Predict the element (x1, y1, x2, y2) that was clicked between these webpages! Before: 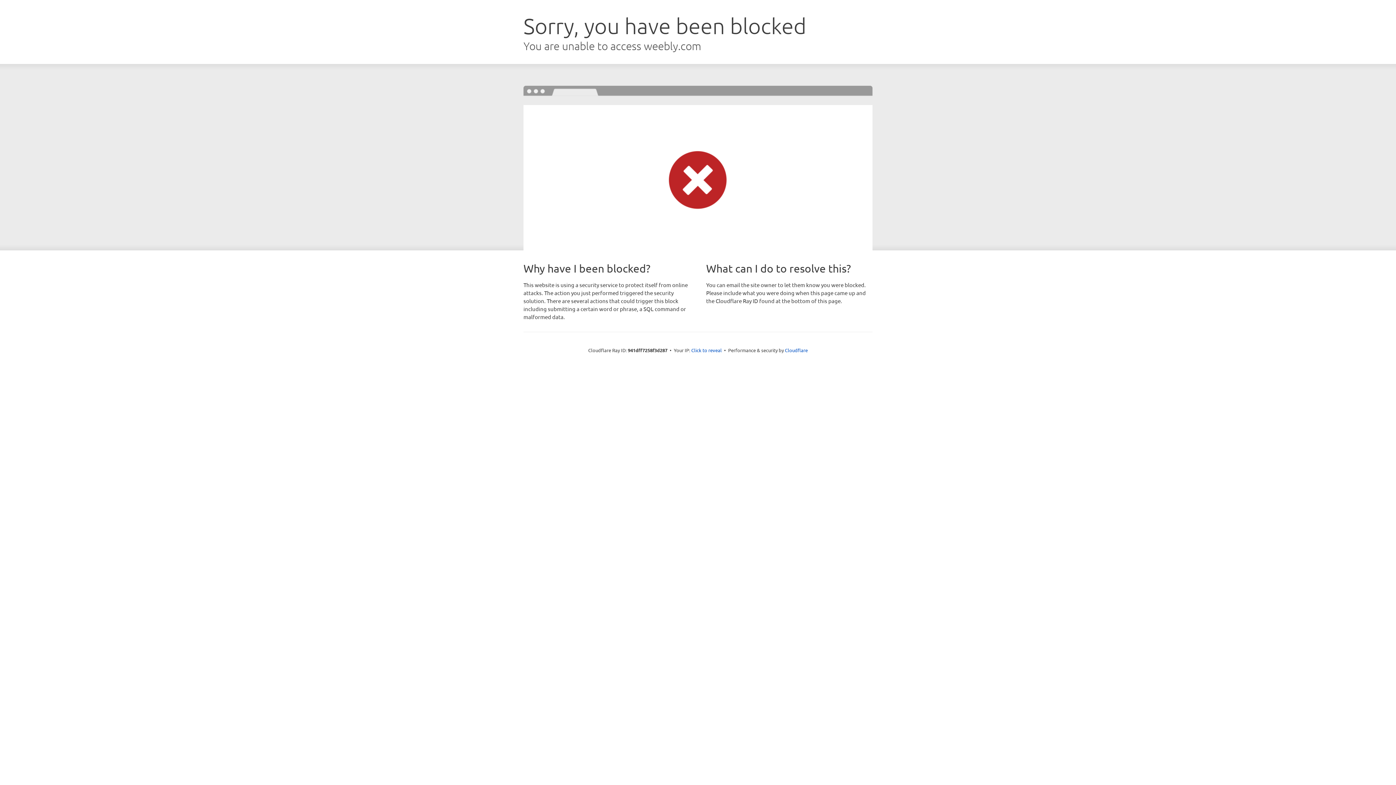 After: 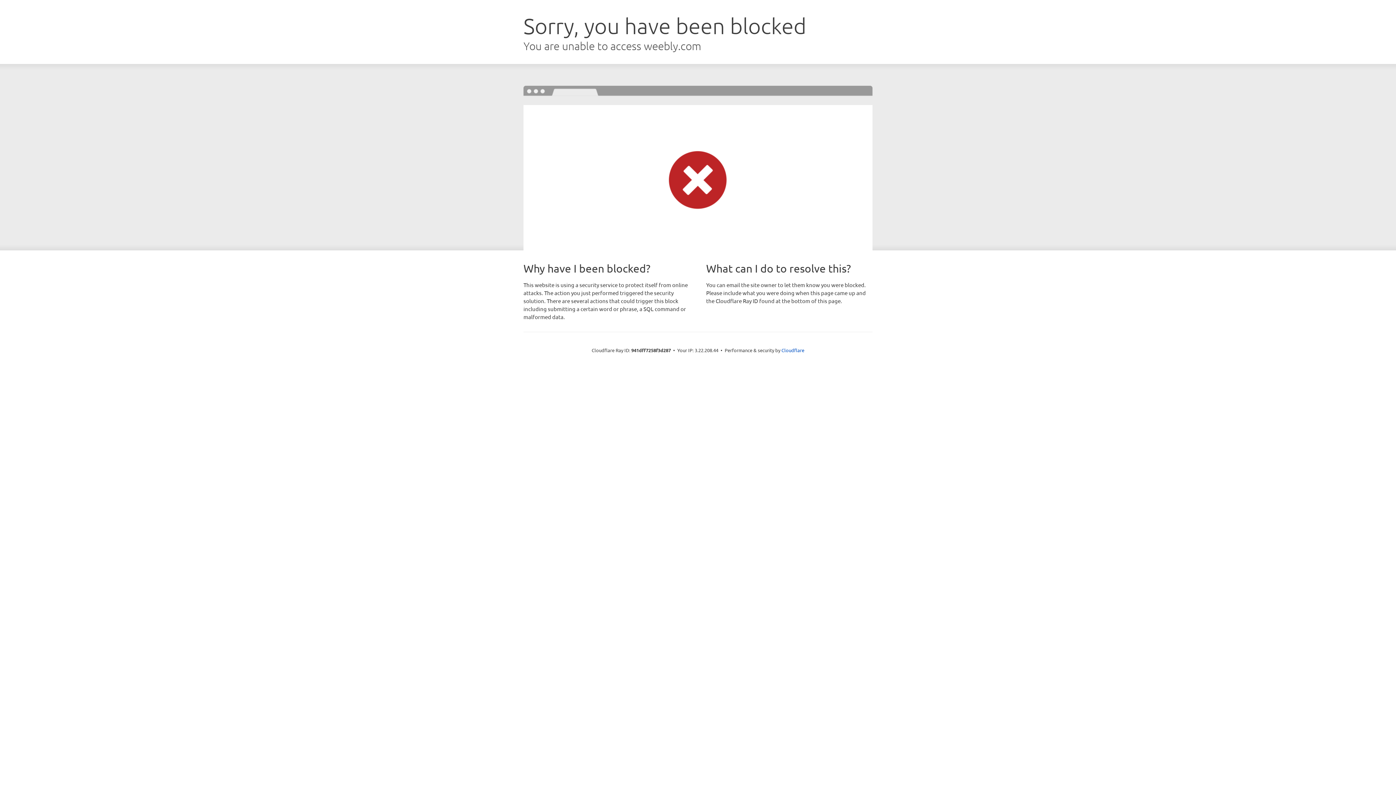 Action: bbox: (691, 346, 722, 353) label: Click to reveal